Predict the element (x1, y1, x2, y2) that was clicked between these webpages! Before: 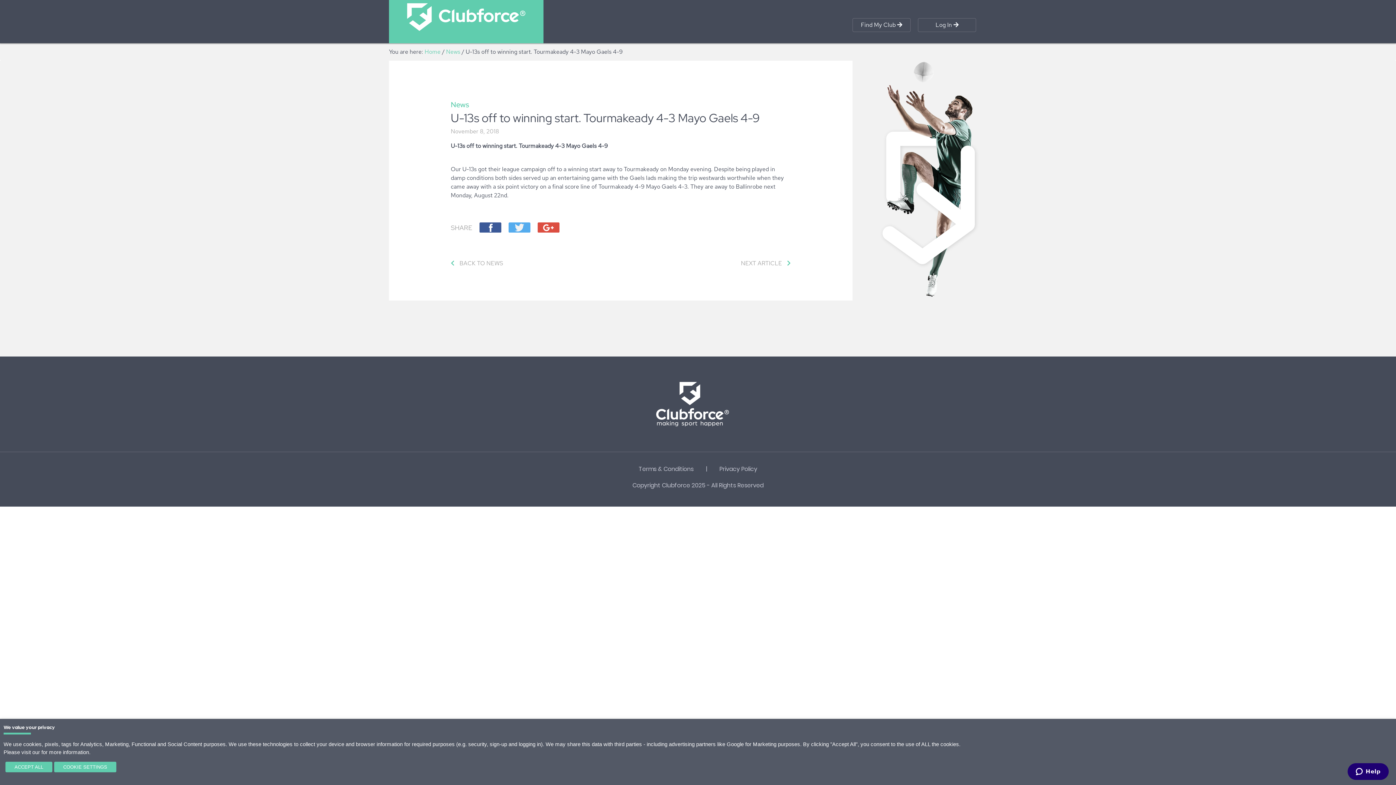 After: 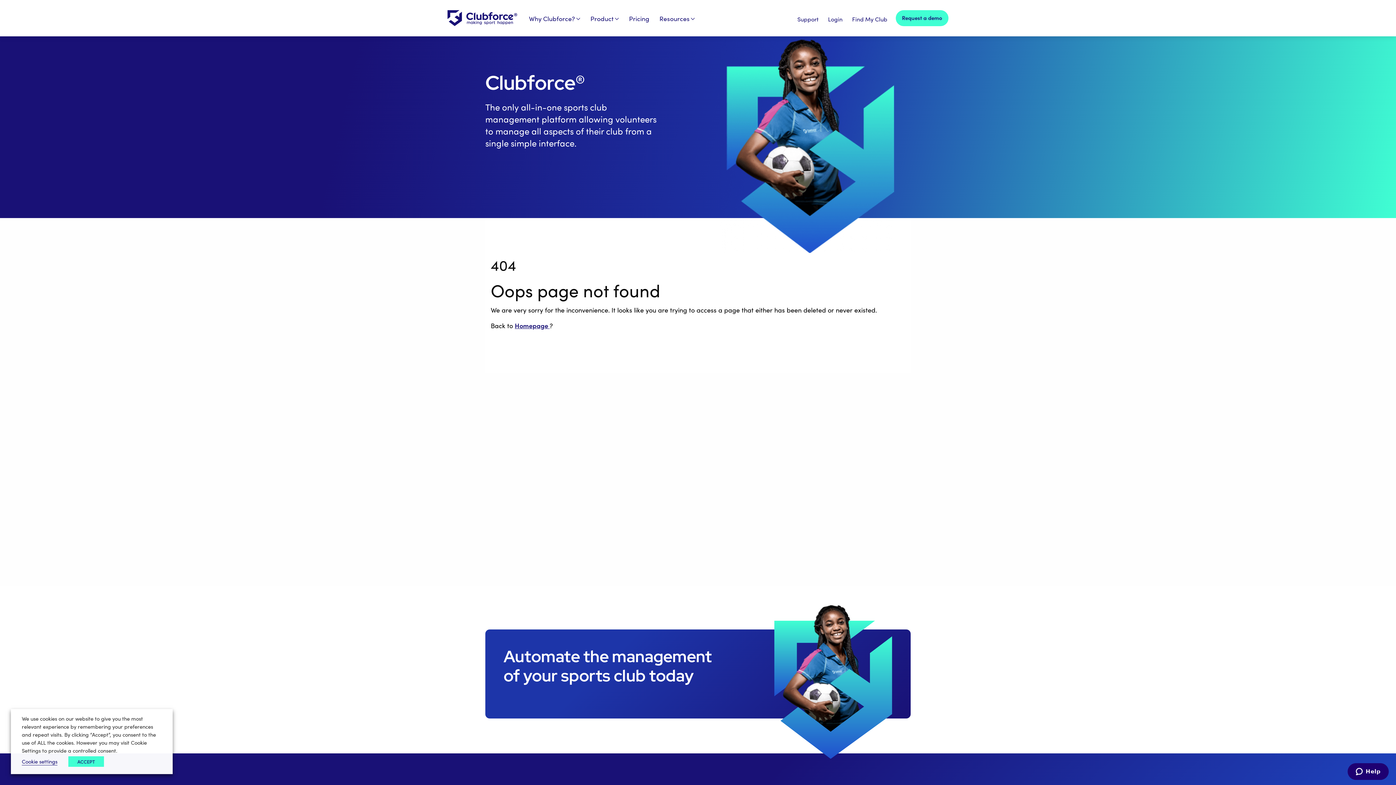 Action: label: NEXT ARTICLE  bbox: (741, 259, 790, 268)